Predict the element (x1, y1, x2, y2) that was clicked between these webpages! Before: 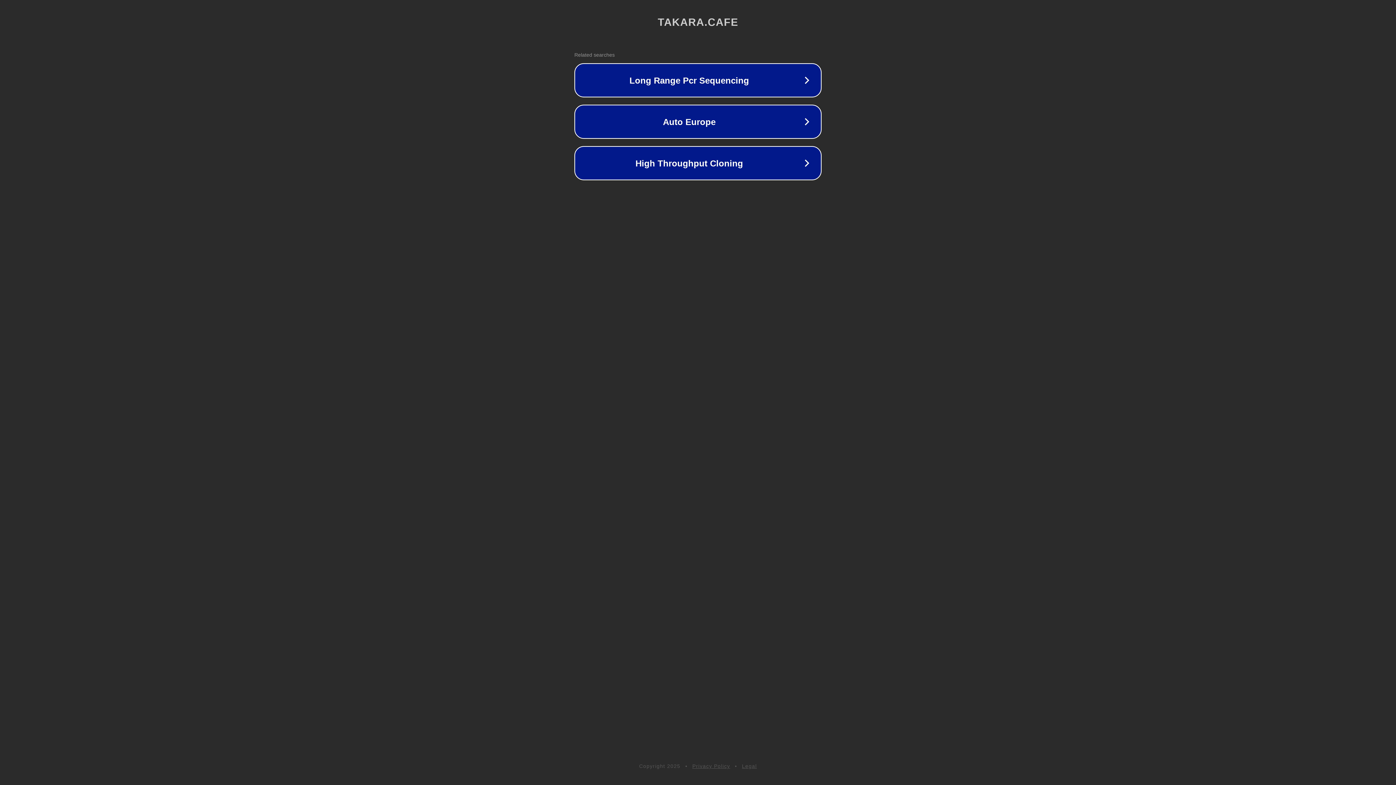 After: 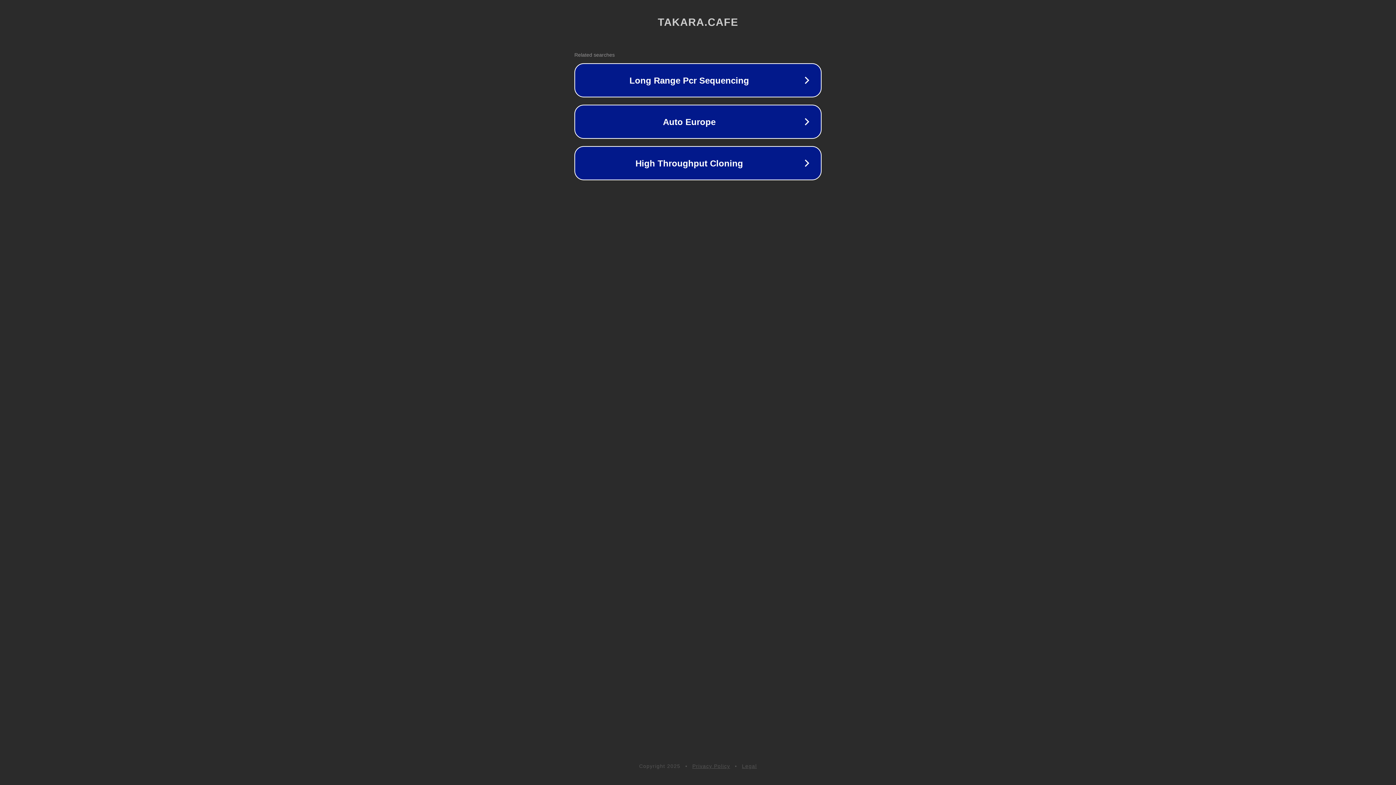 Action: label: Legal bbox: (742, 763, 757, 769)